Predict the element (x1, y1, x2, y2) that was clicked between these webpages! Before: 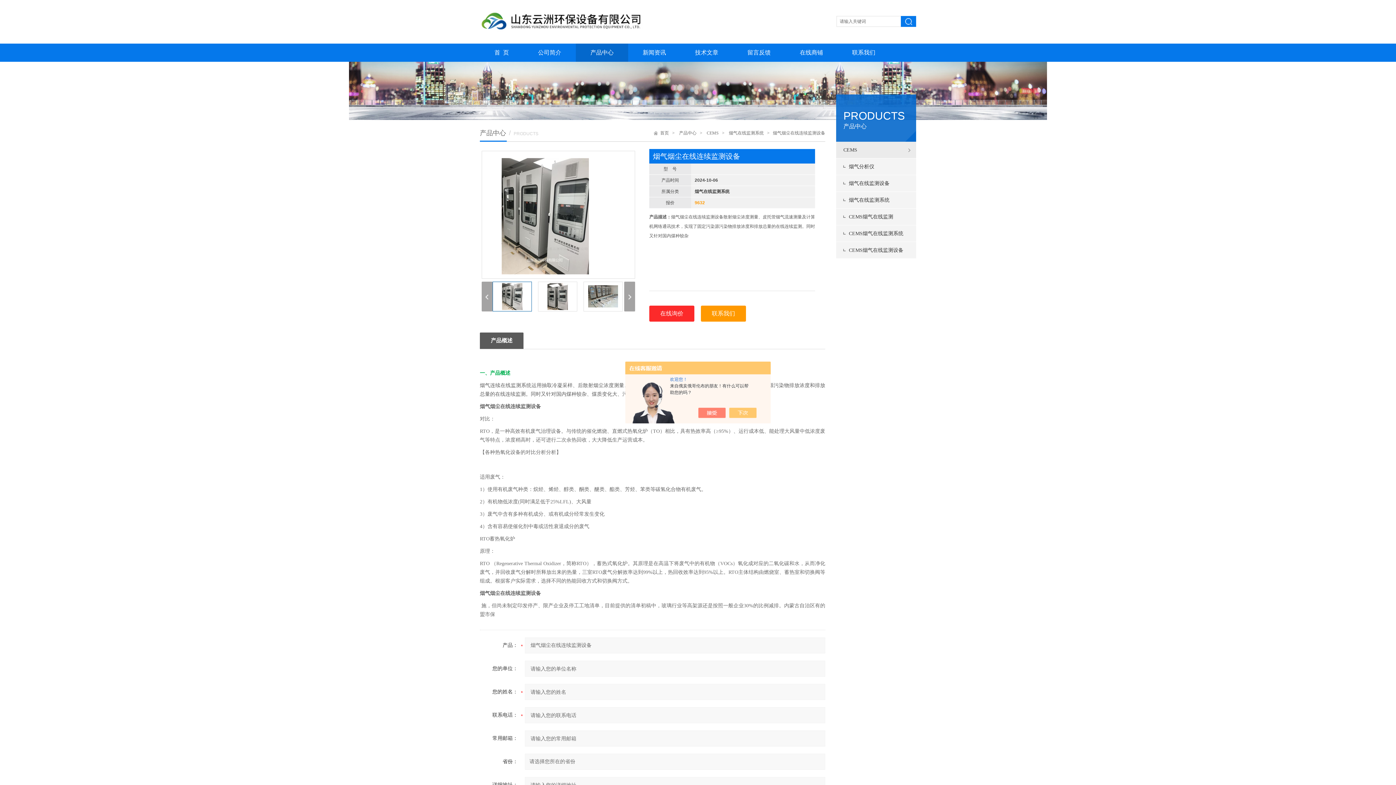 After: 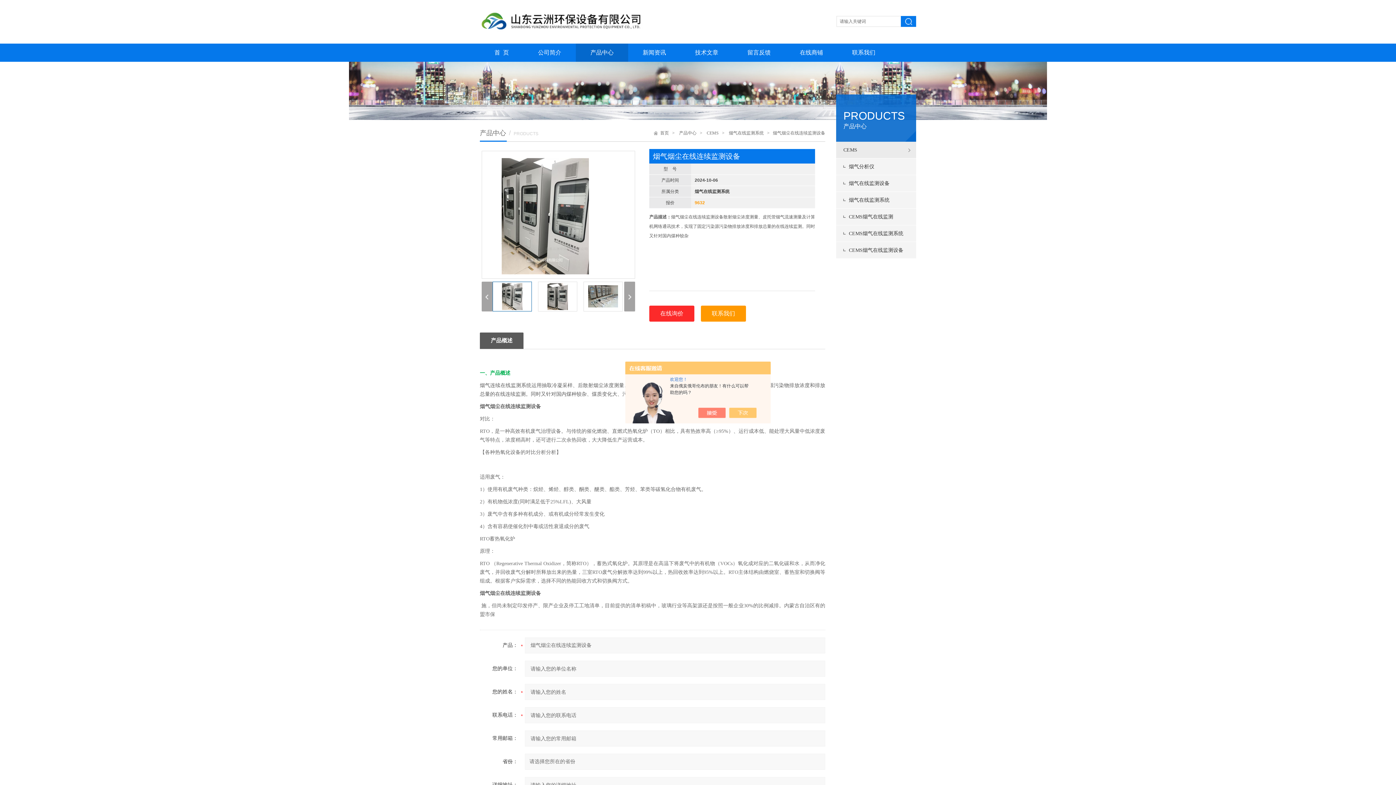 Action: bbox: (705, 408, 733, 418)